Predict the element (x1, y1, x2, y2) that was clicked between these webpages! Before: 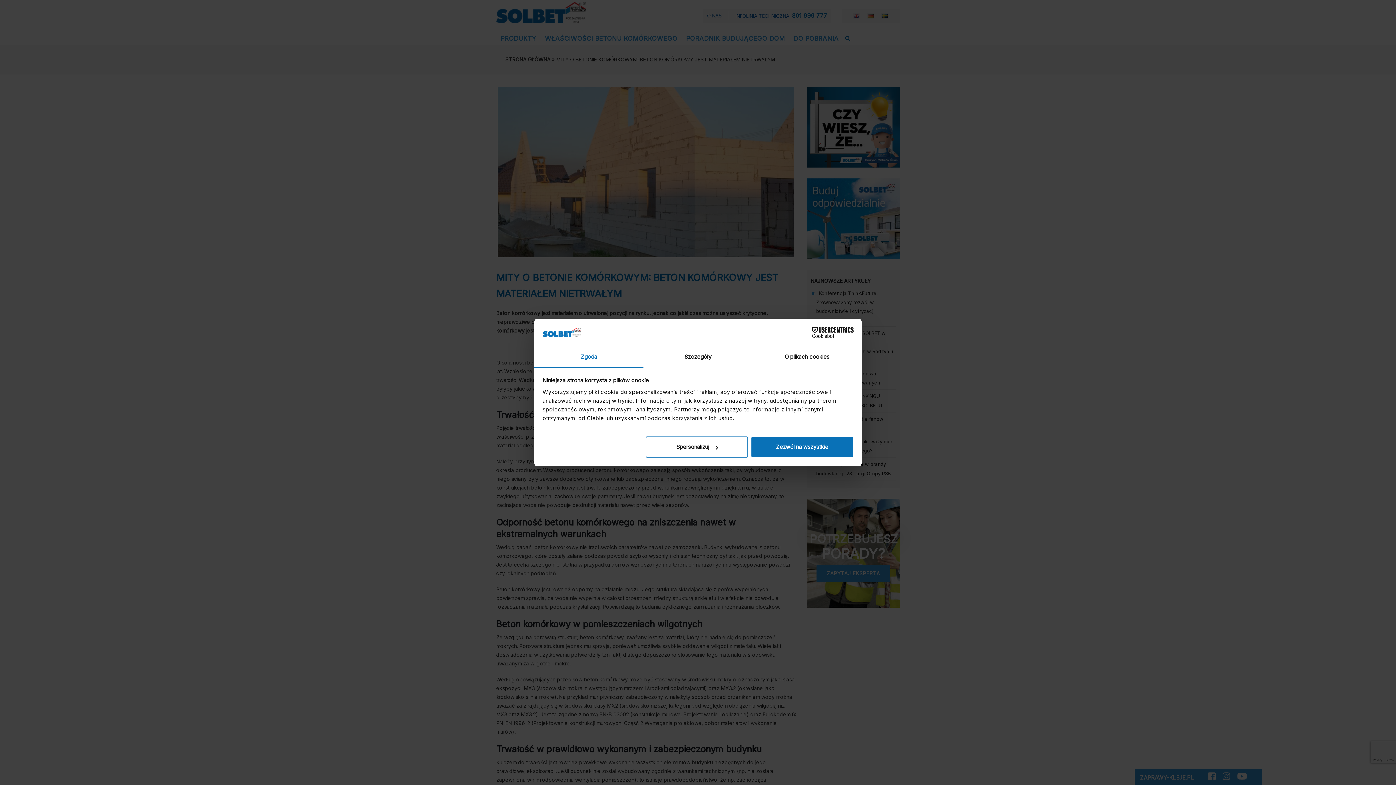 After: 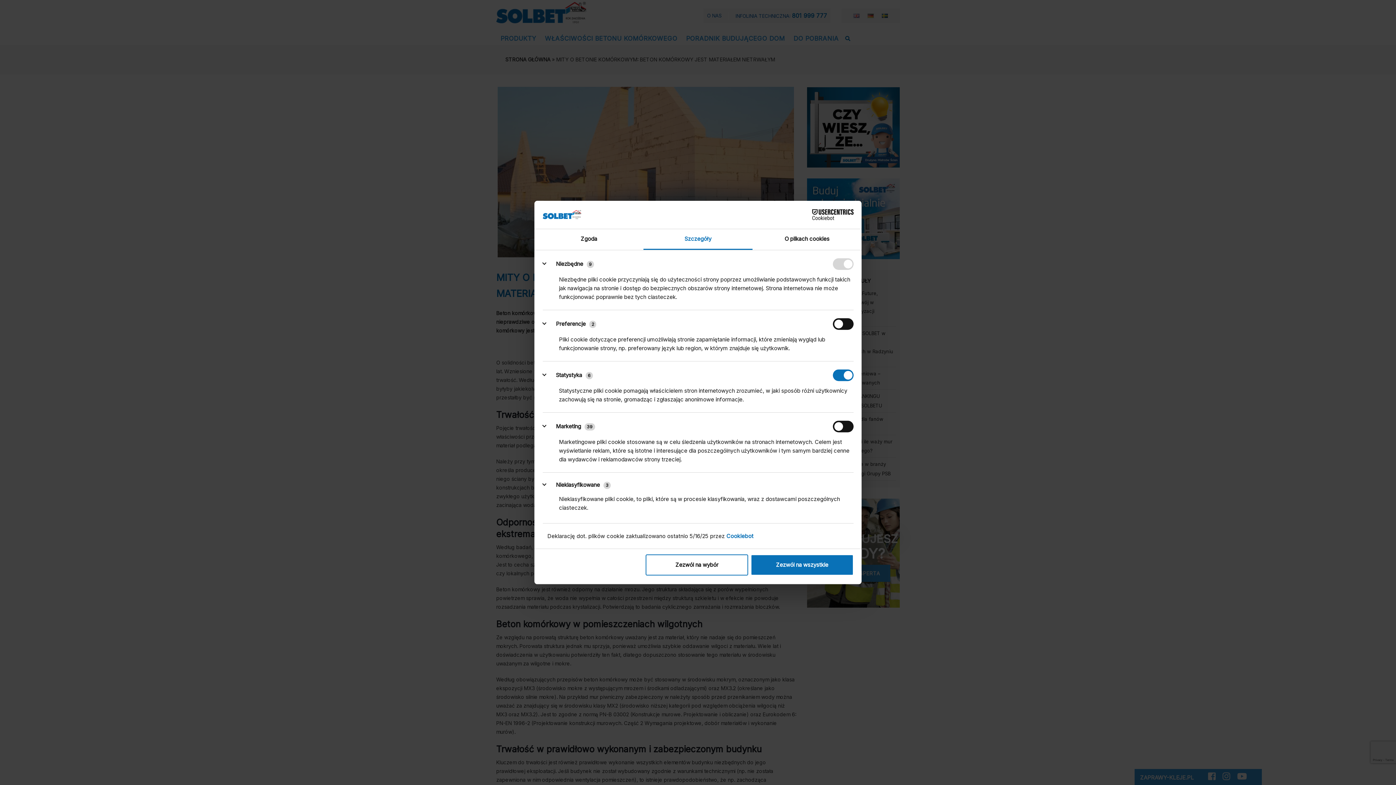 Action: bbox: (643, 347, 752, 367) label: Szczegóły